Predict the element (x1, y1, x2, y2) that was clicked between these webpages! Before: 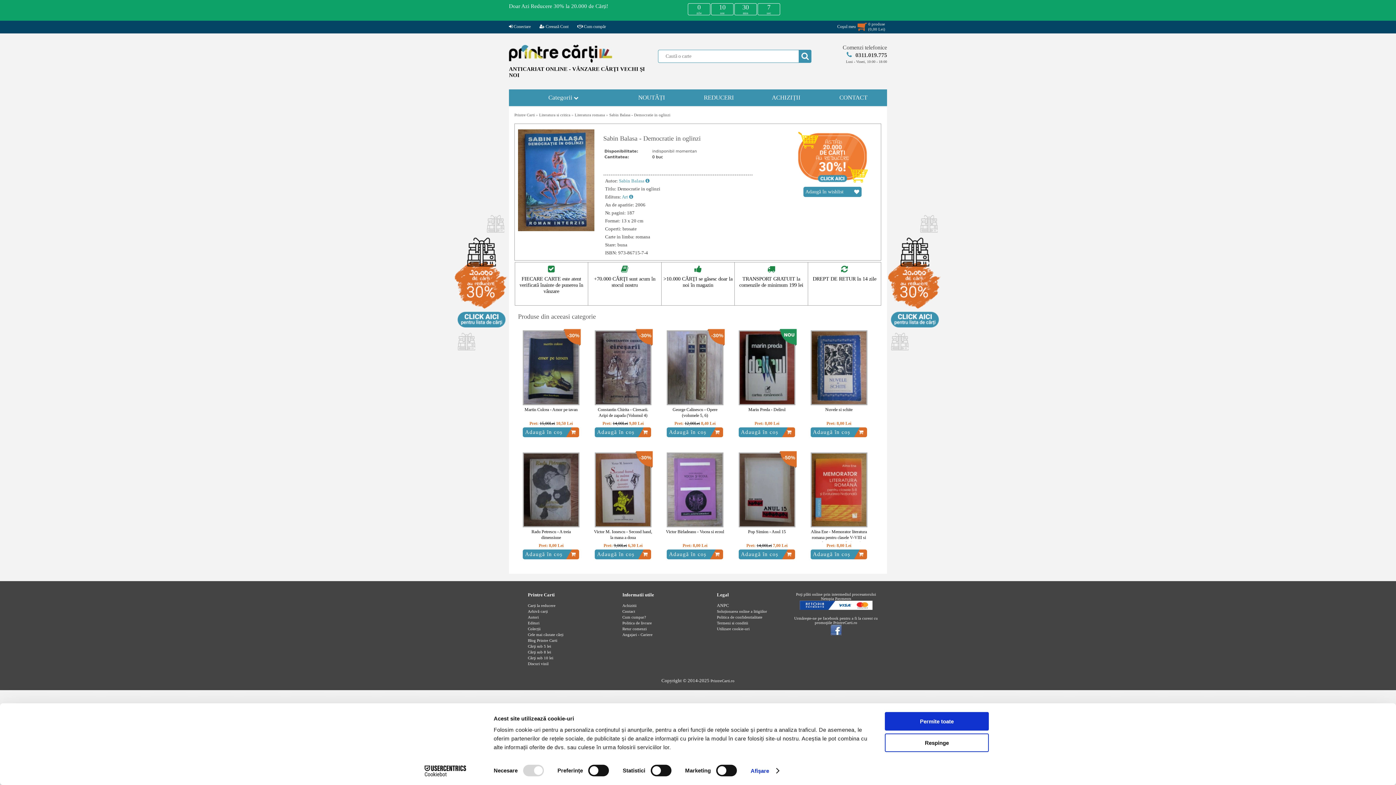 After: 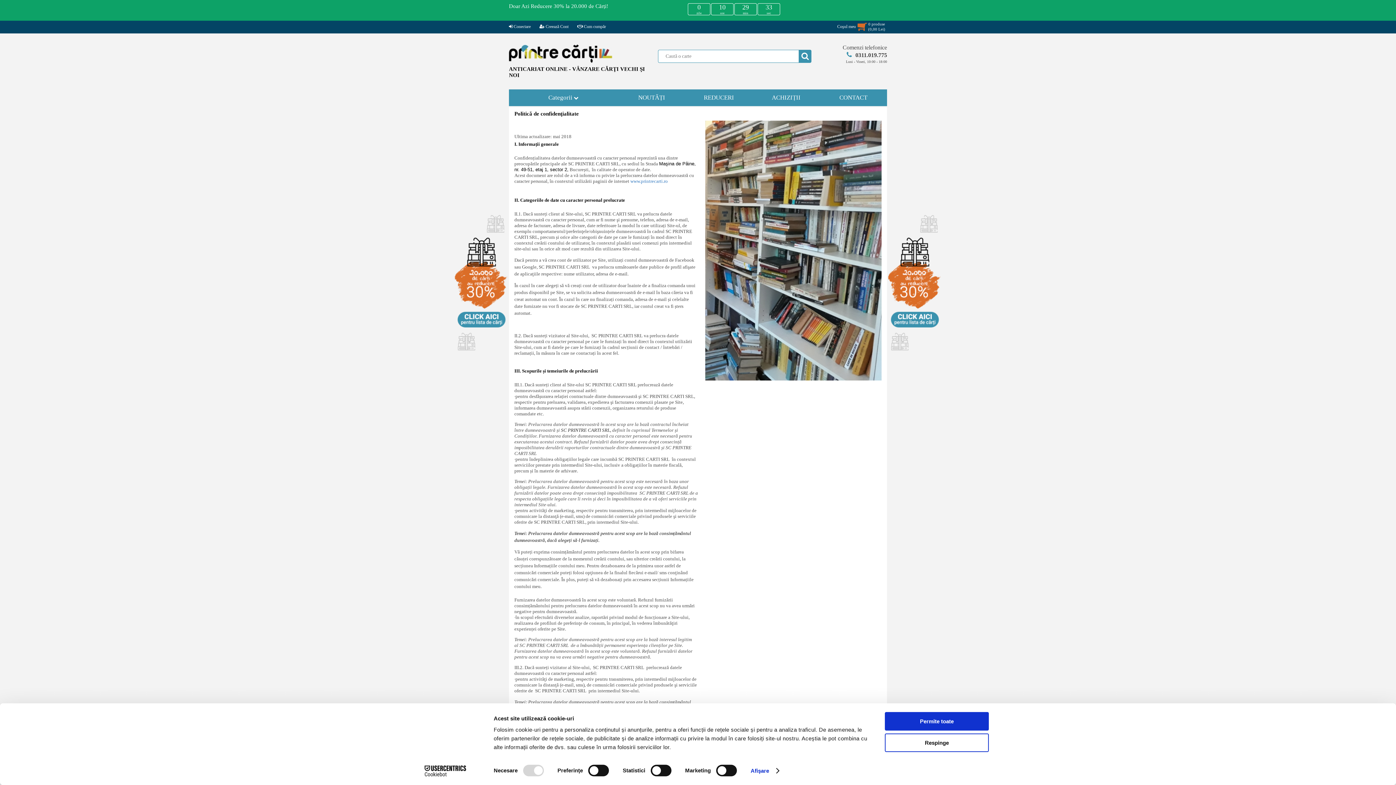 Action: bbox: (717, 616, 762, 621) label: Politica de confidentialitate